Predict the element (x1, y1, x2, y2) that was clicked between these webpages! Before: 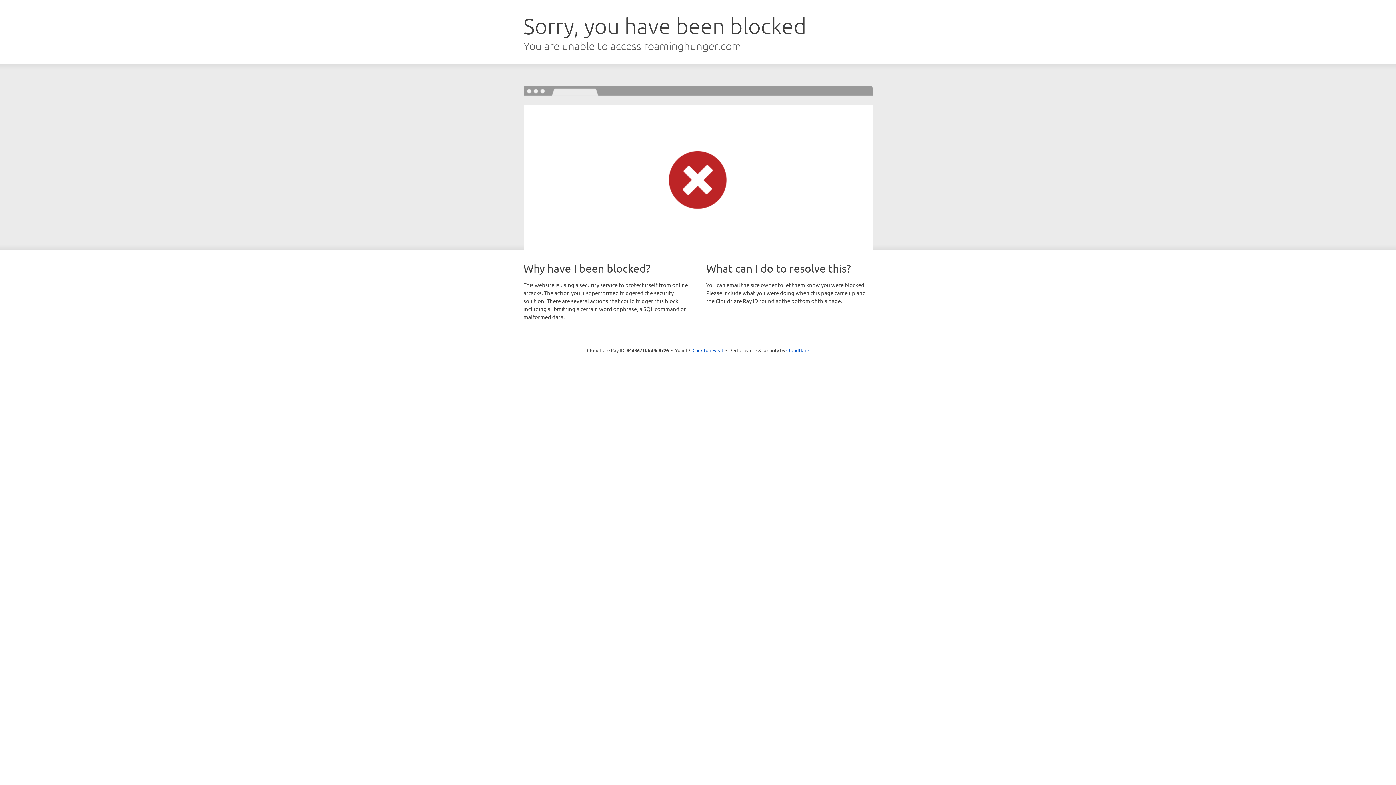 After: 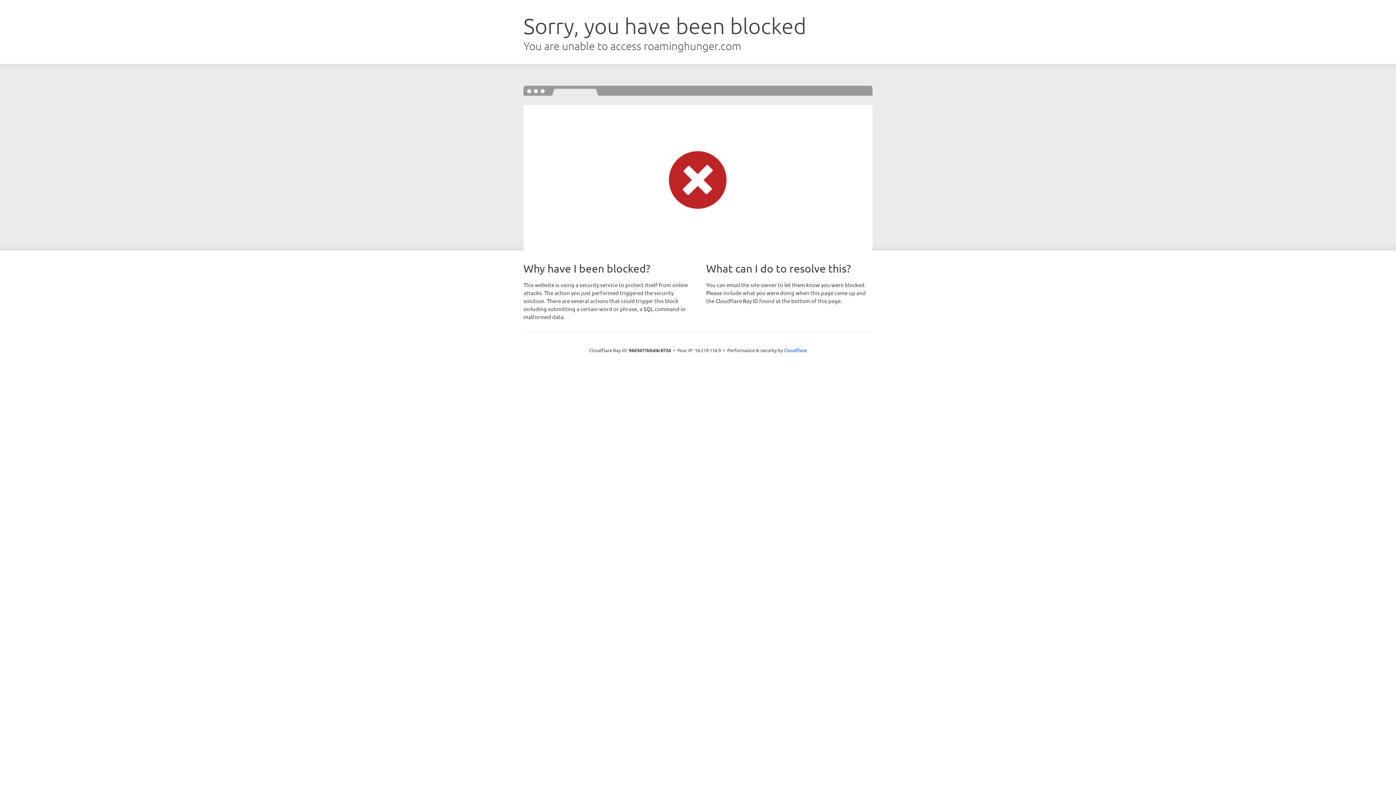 Action: label: Click to reveal bbox: (692, 346, 723, 353)